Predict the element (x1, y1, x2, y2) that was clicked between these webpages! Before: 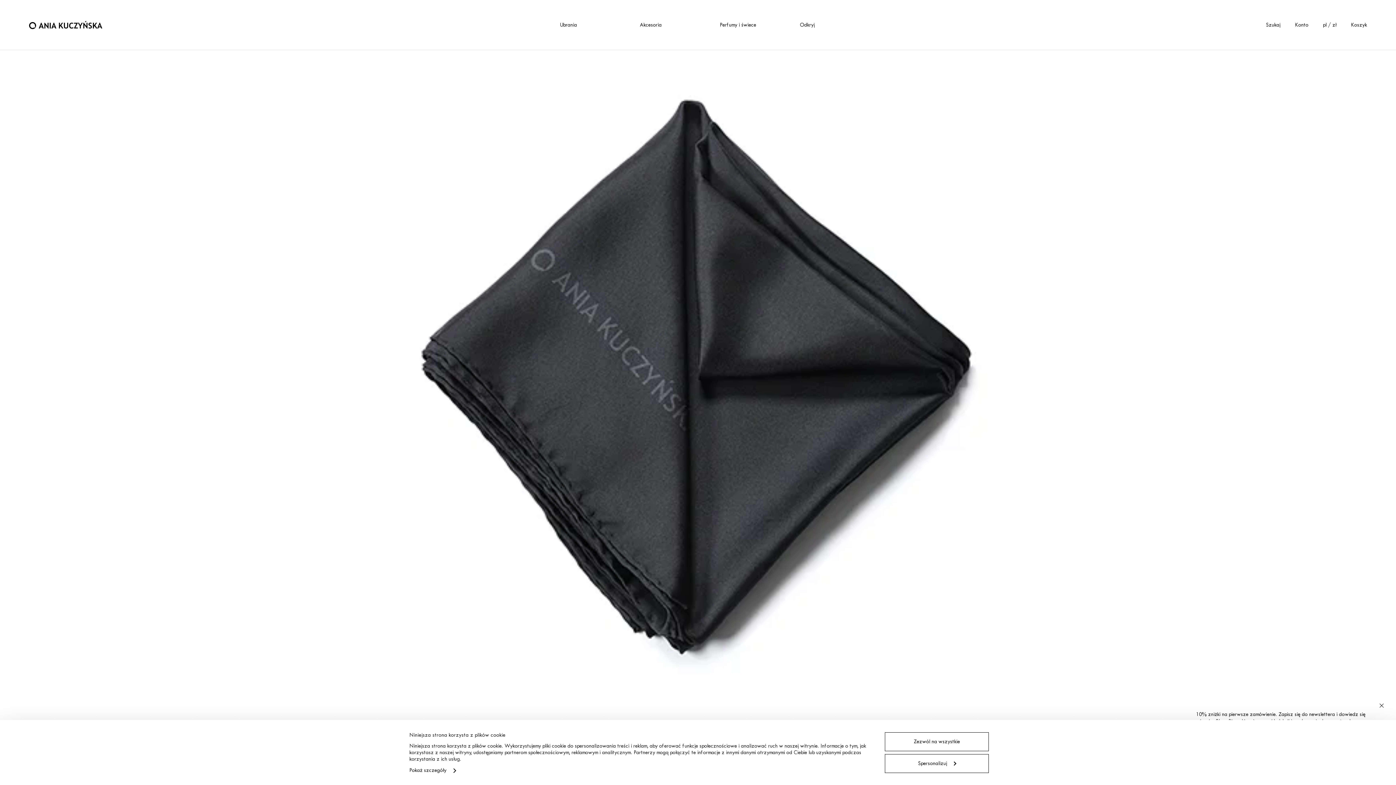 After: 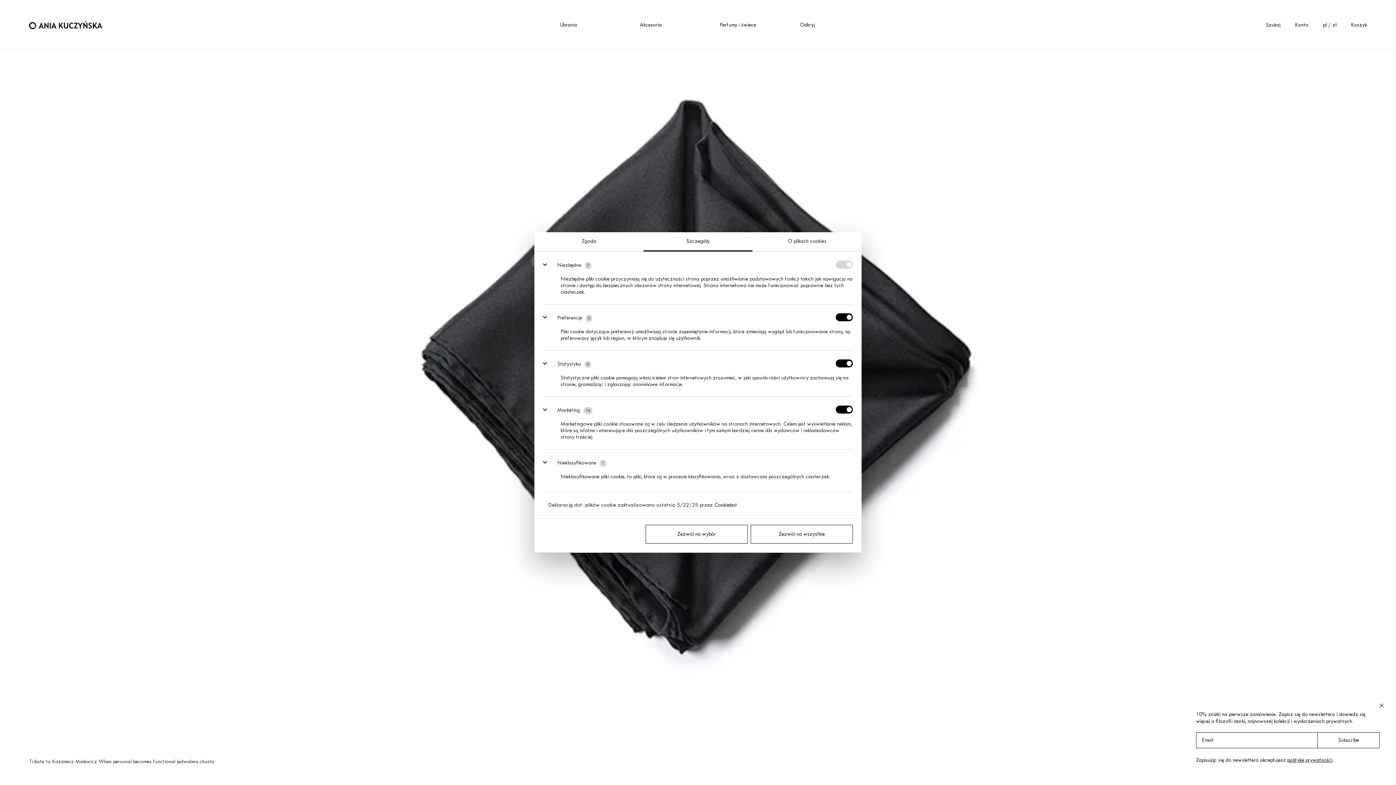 Action: label: Pokaż szczegóły bbox: (409, 765, 455, 776)